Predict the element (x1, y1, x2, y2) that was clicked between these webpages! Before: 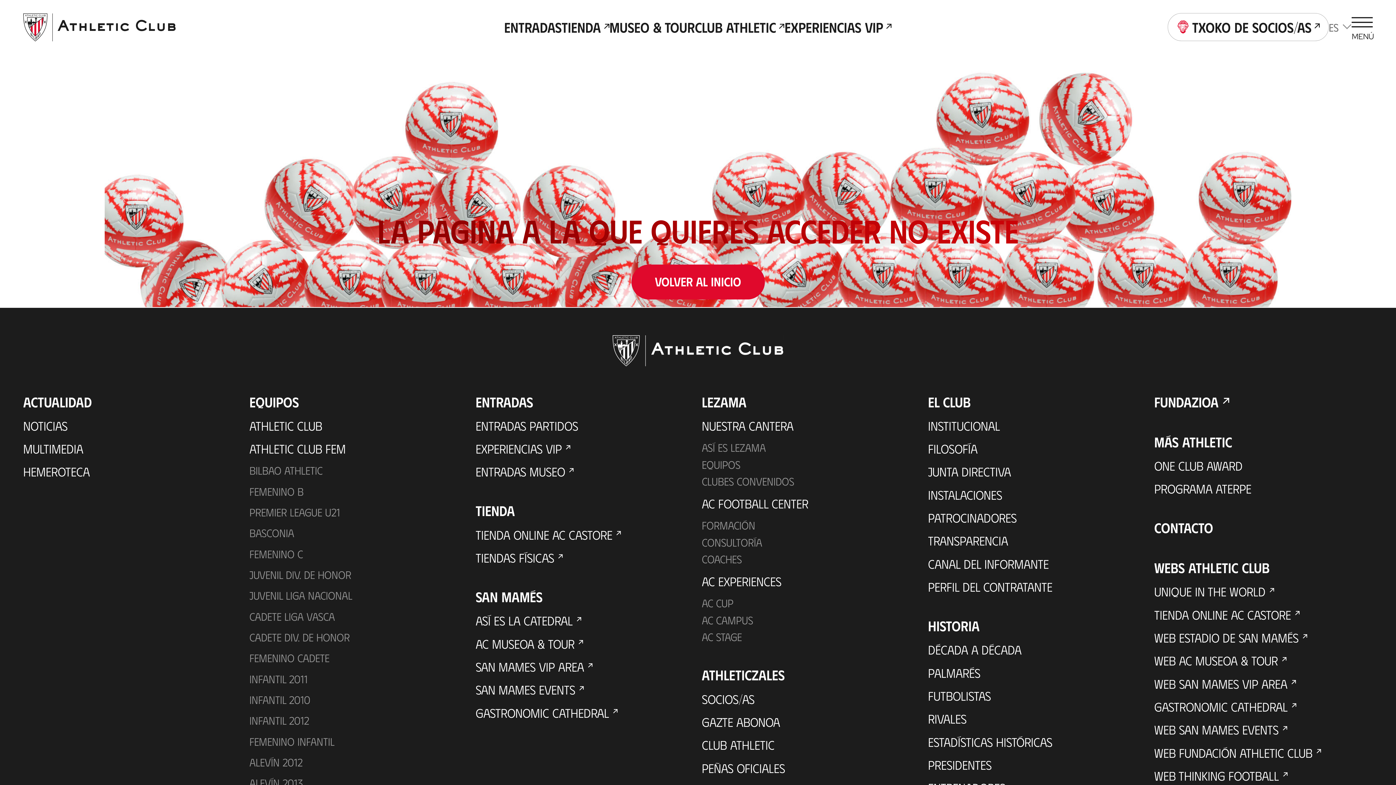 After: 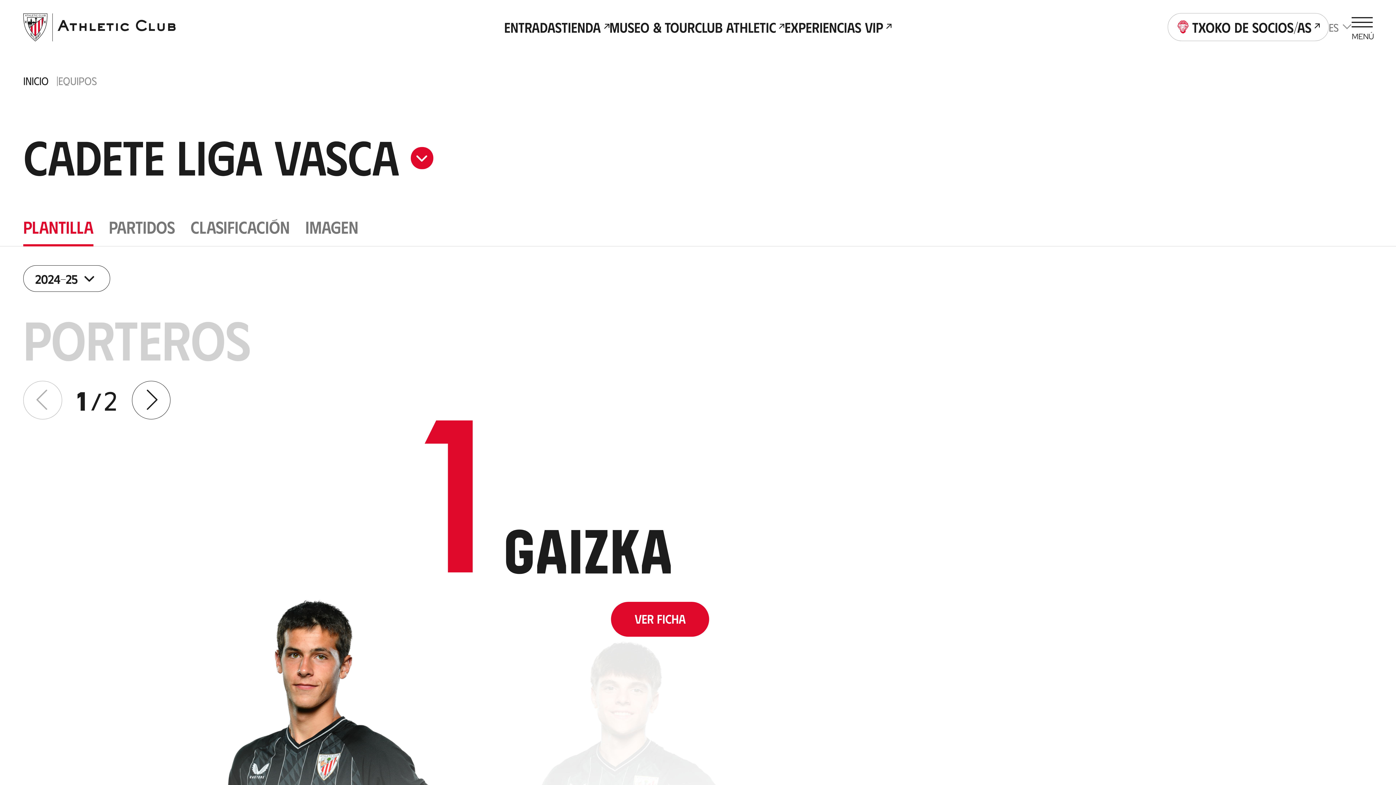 Action: bbox: (249, 610, 468, 623) label: CADETE LIGA VASCA